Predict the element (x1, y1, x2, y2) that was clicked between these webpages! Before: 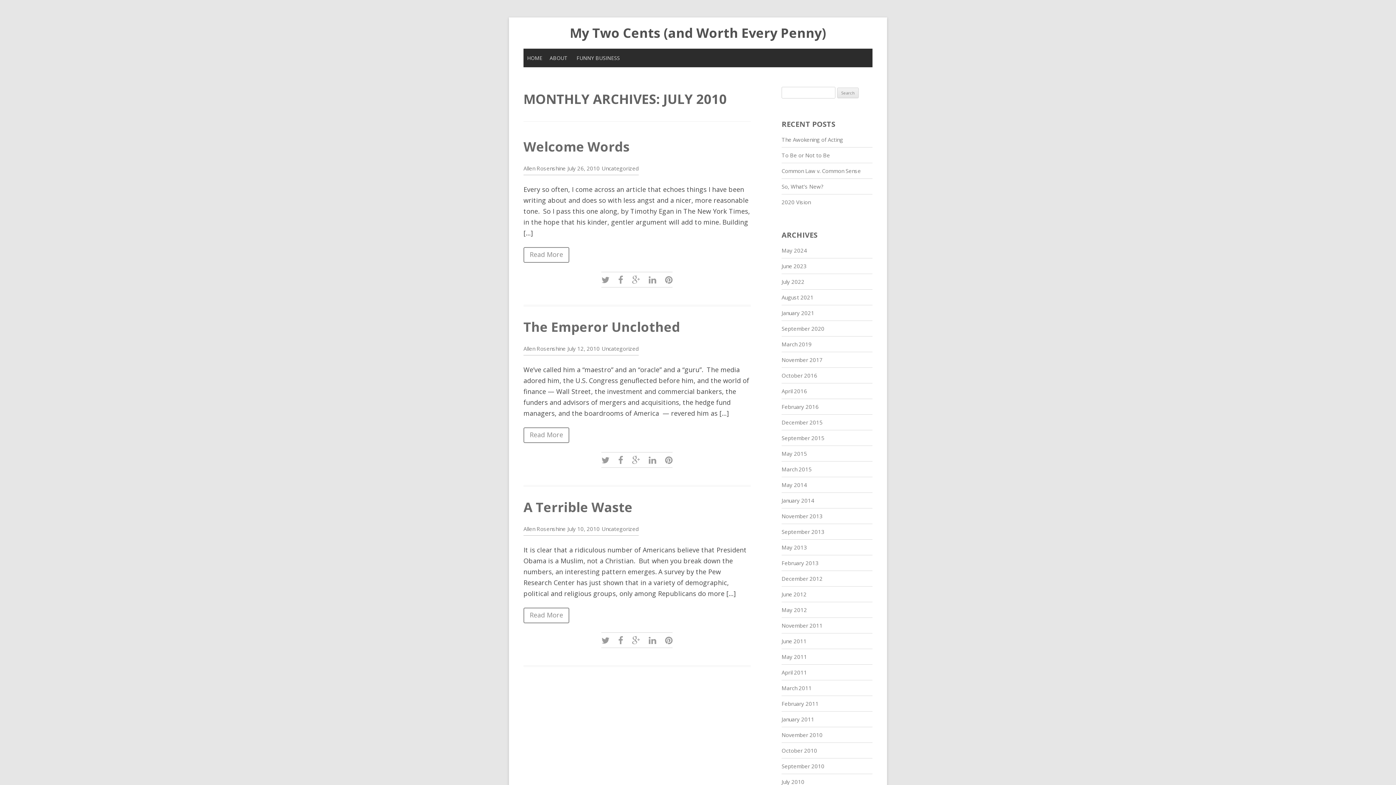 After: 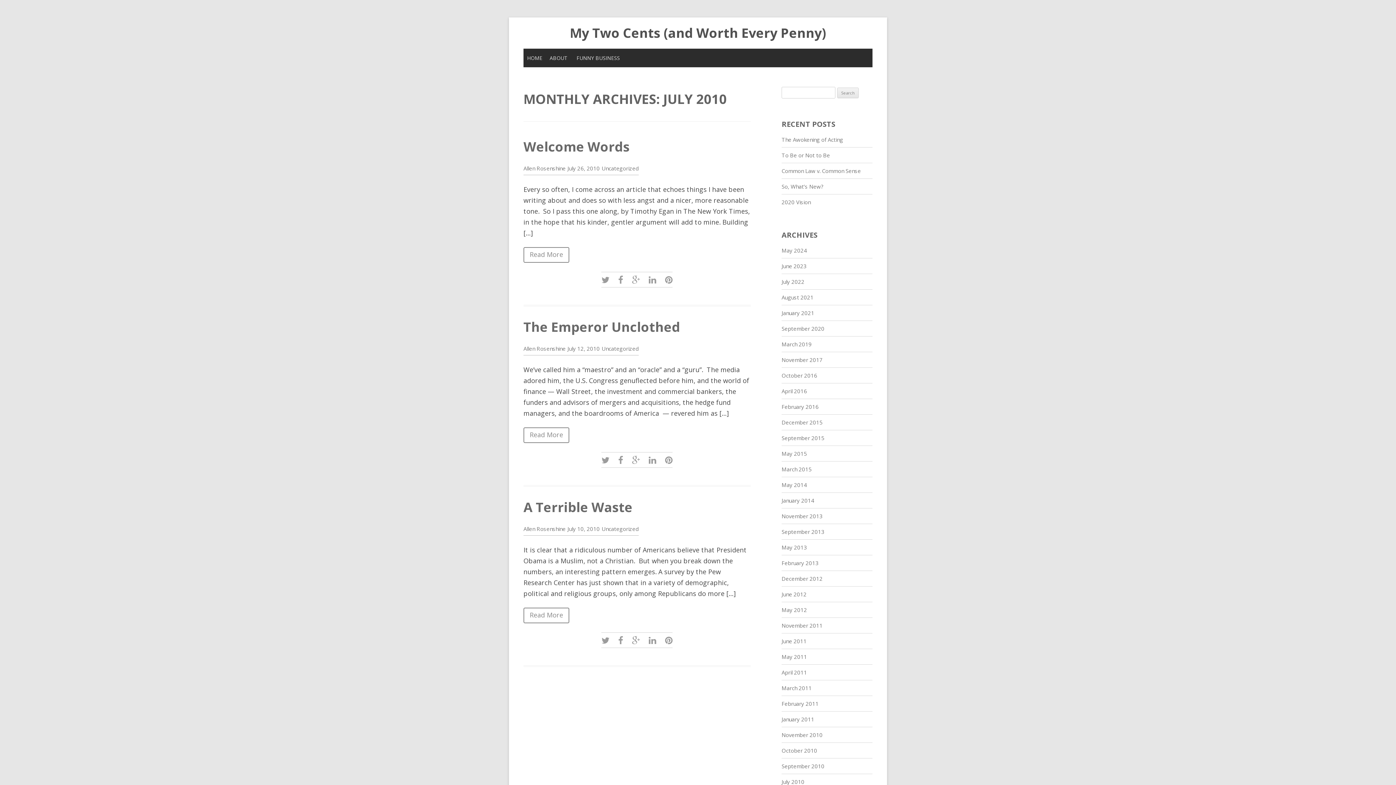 Action: bbox: (781, 778, 804, 785) label: July 2010